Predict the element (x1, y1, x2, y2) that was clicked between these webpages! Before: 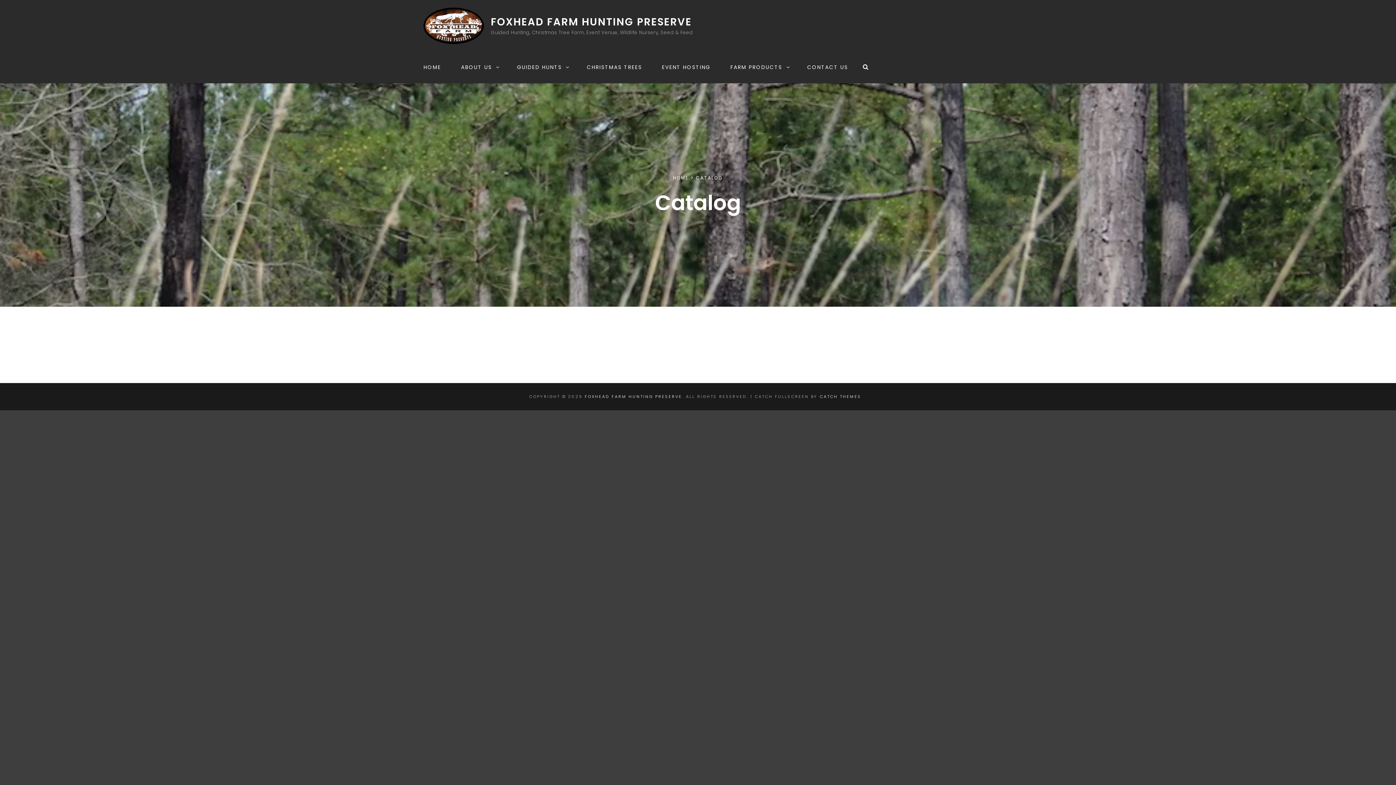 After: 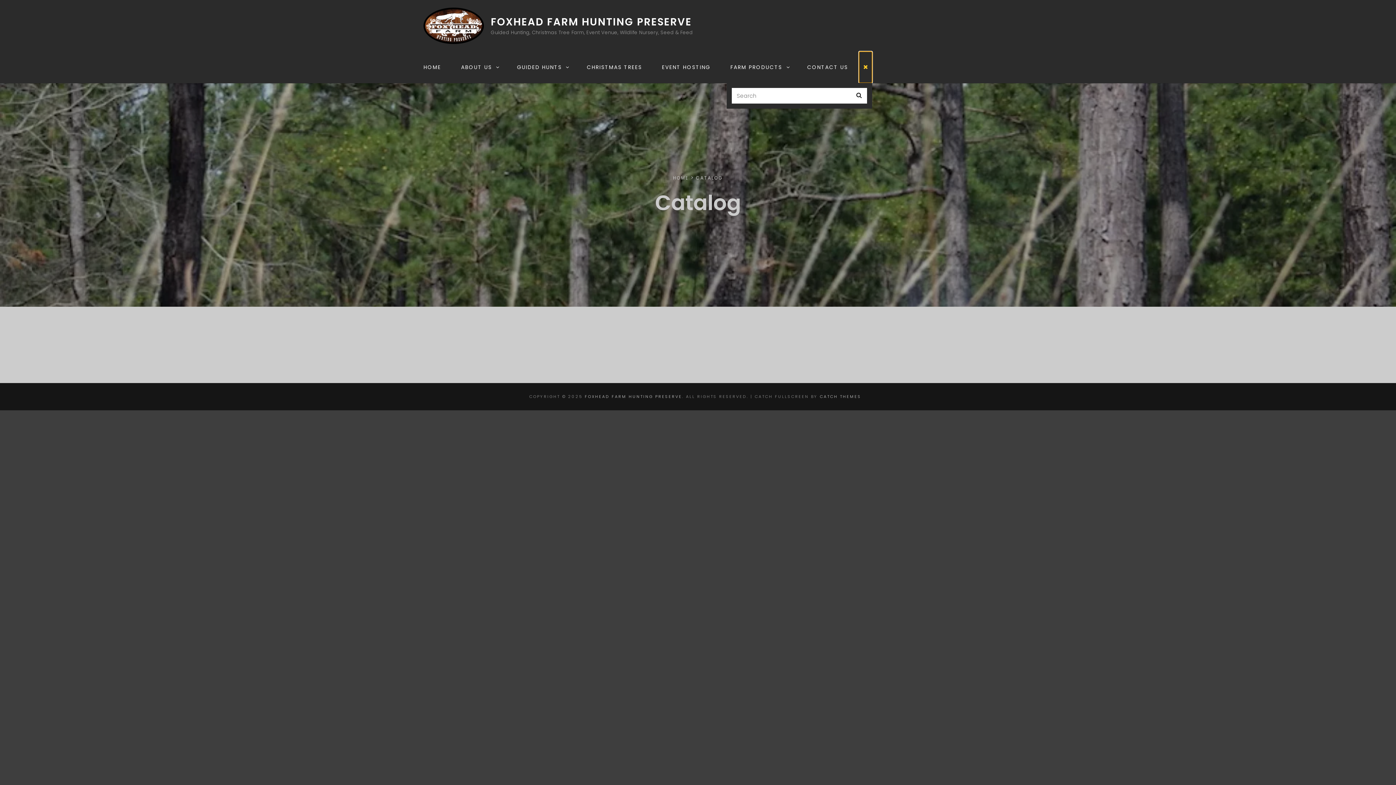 Action: label: Search bbox: (859, 51, 872, 82)